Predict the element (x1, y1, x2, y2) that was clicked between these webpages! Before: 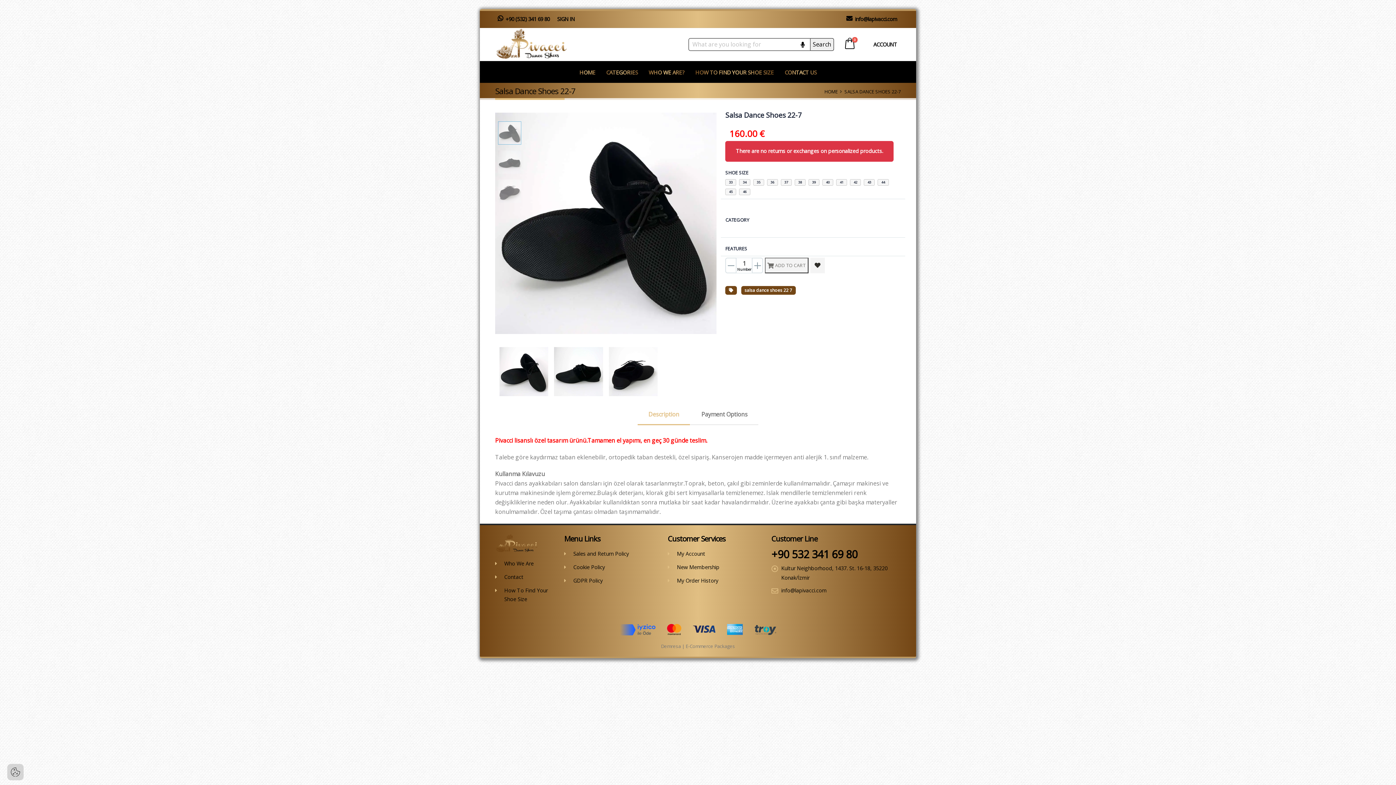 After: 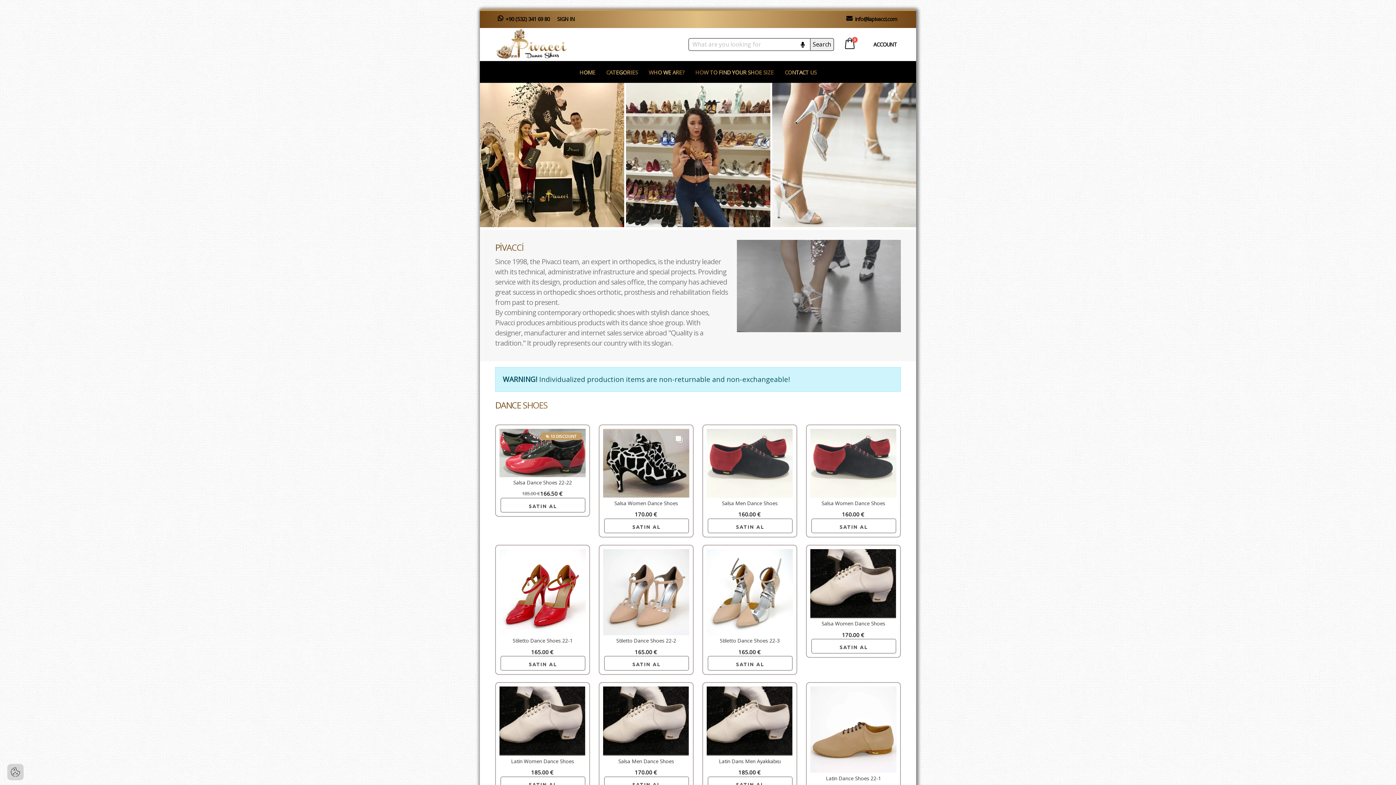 Action: label: HOME bbox: (574, 61, 601, 83)